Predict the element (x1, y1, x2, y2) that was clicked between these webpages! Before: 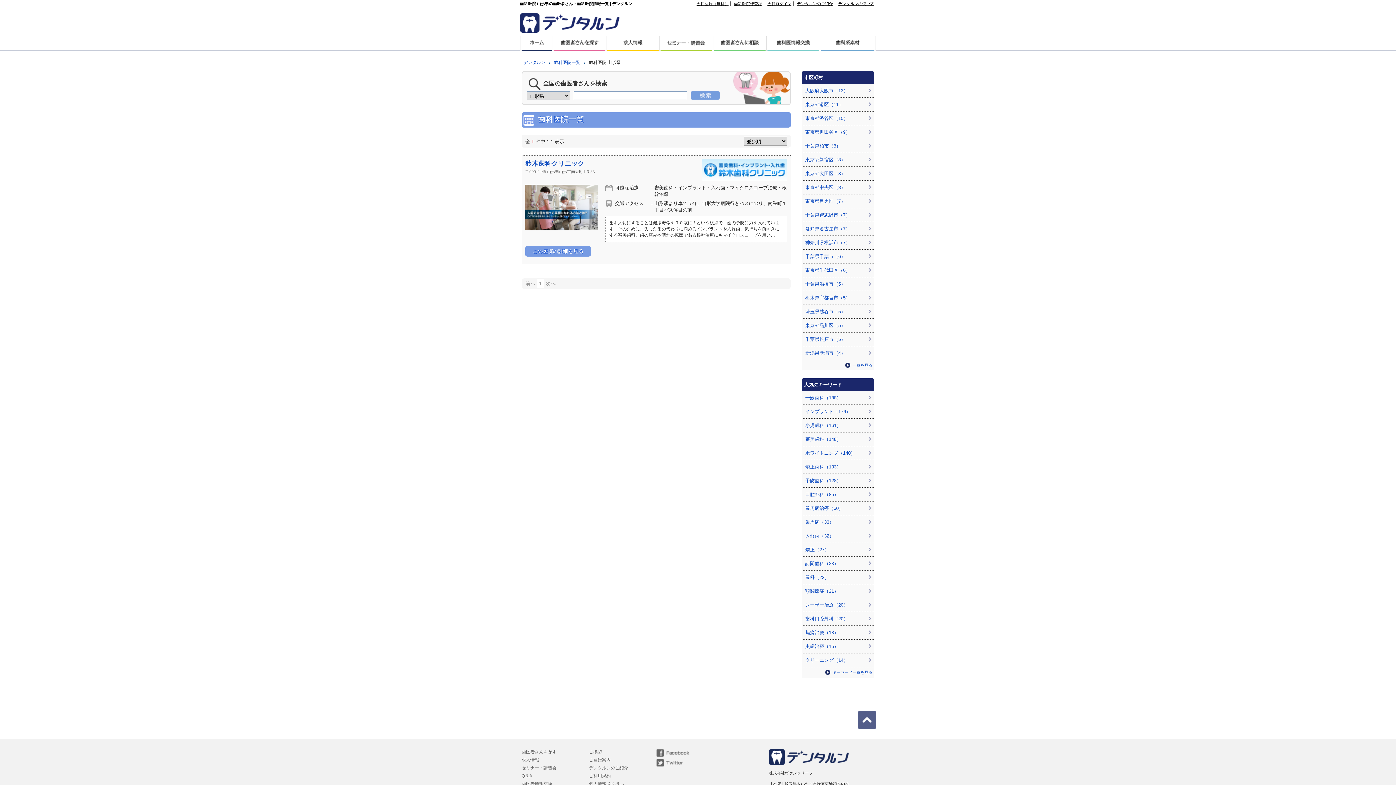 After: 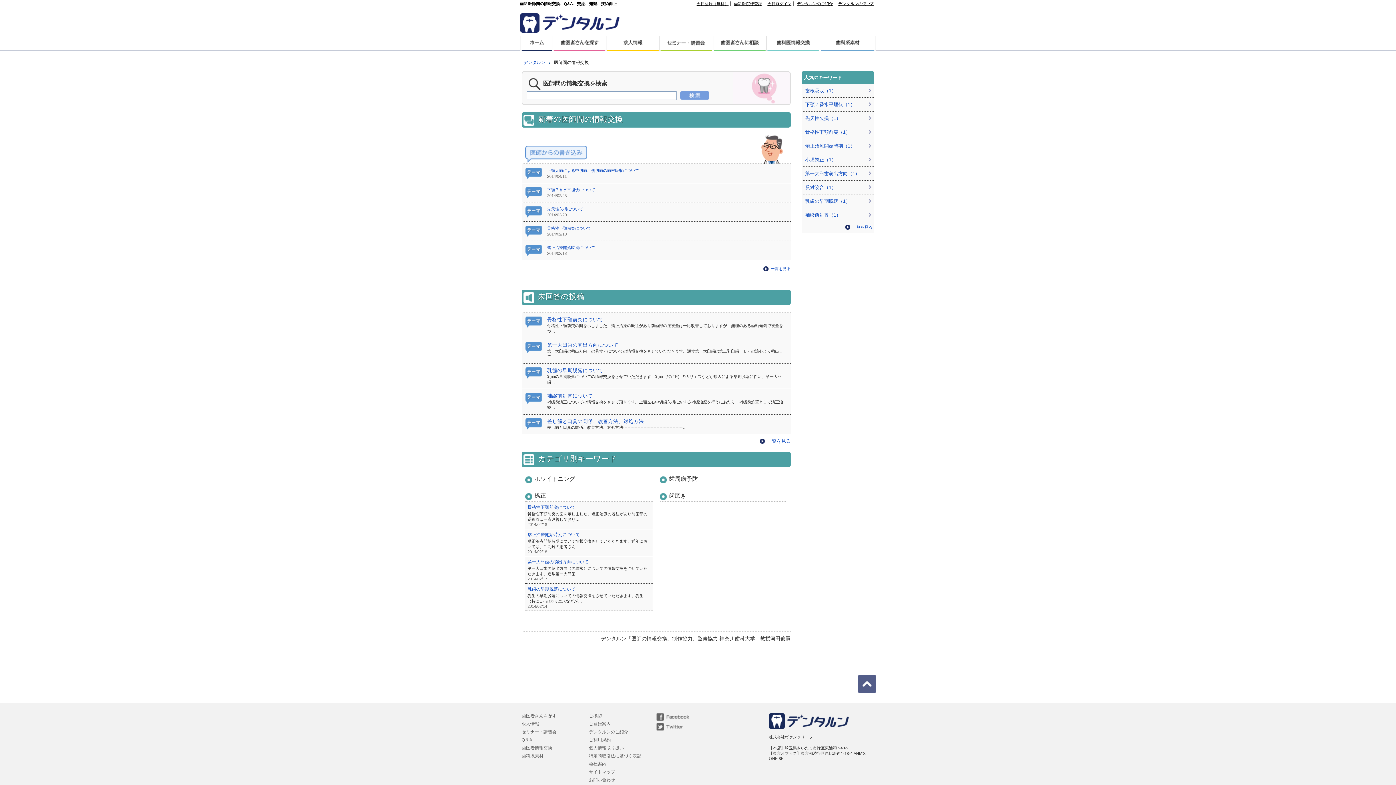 Action: label: 歯医者情報交換 bbox: (521, 781, 589, 787)